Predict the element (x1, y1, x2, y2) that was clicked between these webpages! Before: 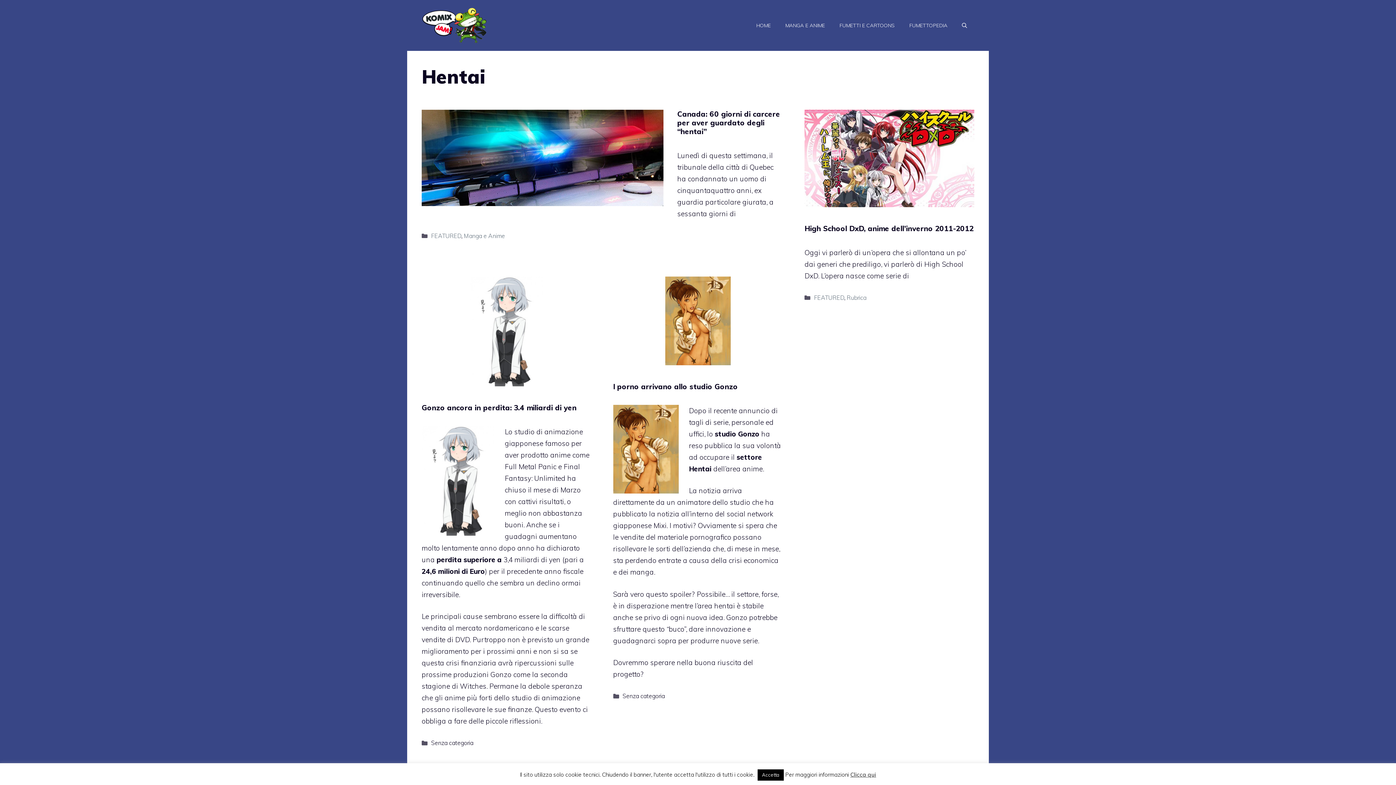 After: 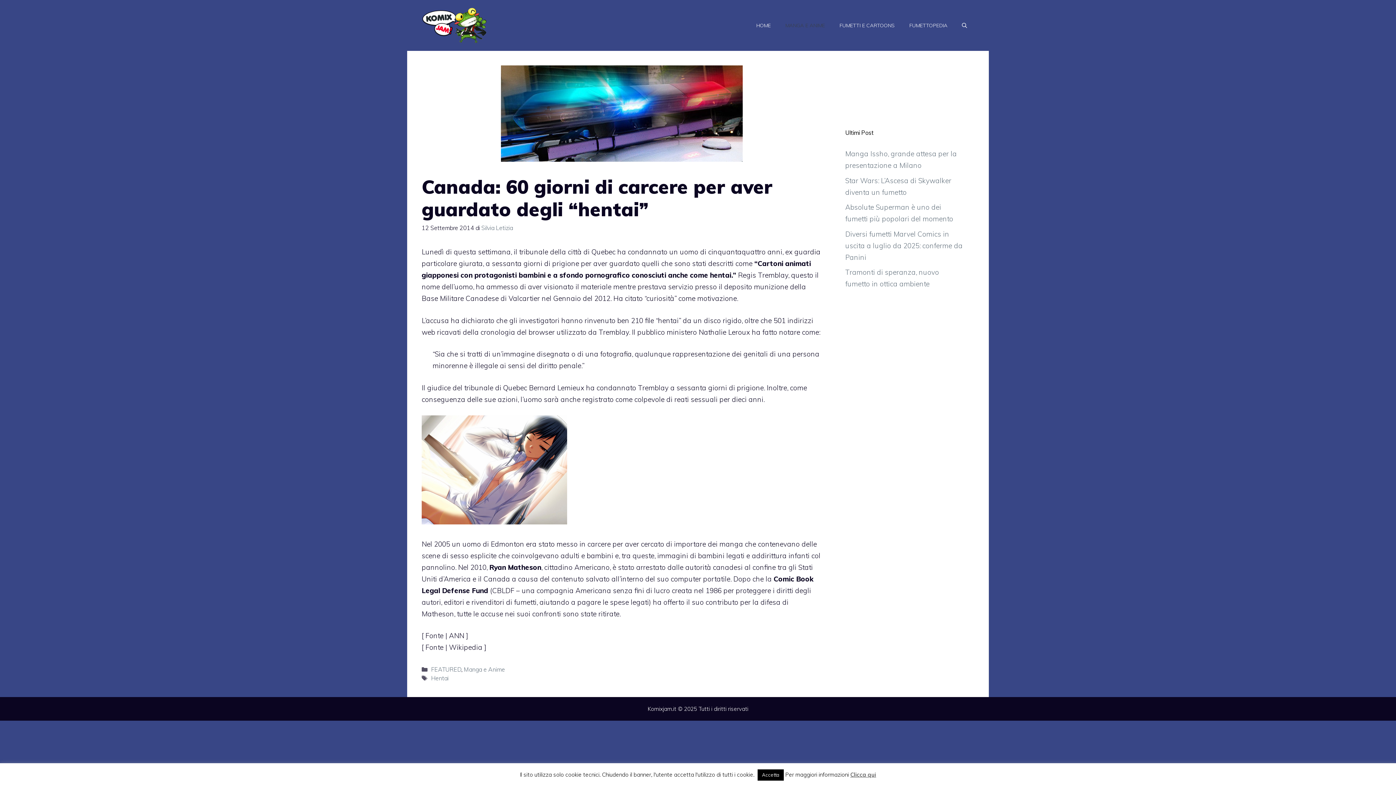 Action: bbox: (421, 199, 663, 208)